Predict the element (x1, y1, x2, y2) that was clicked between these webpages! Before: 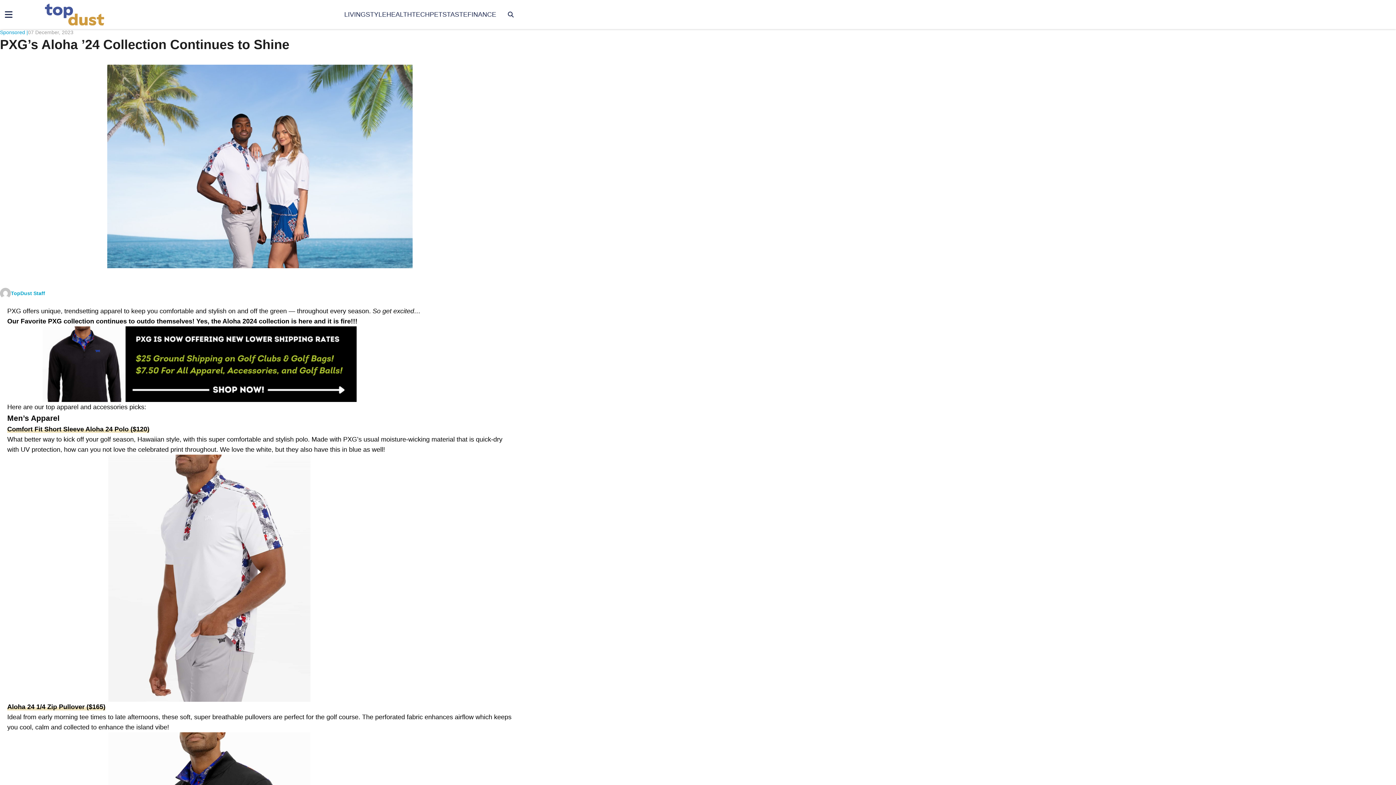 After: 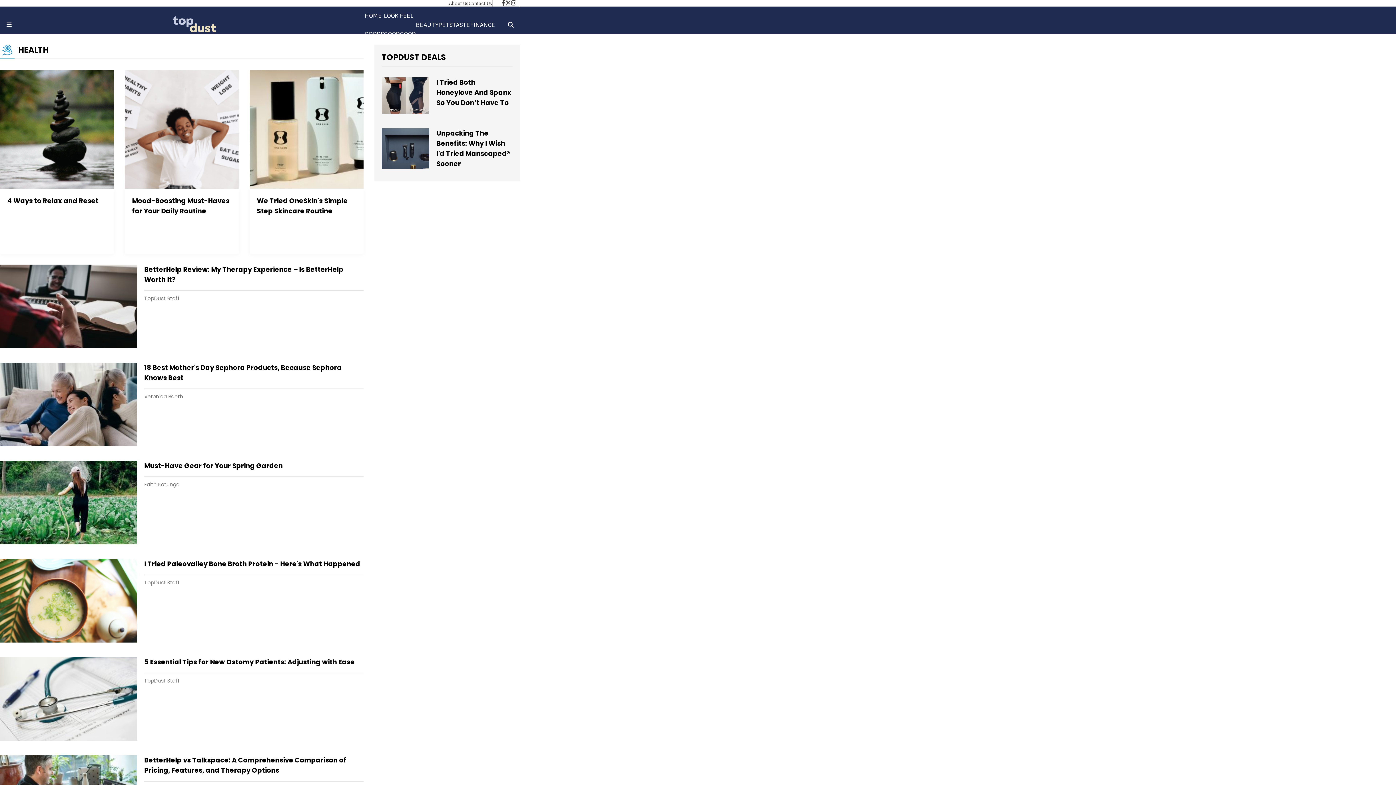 Action: label: HEALTH bbox: (386, 0, 412, 29)